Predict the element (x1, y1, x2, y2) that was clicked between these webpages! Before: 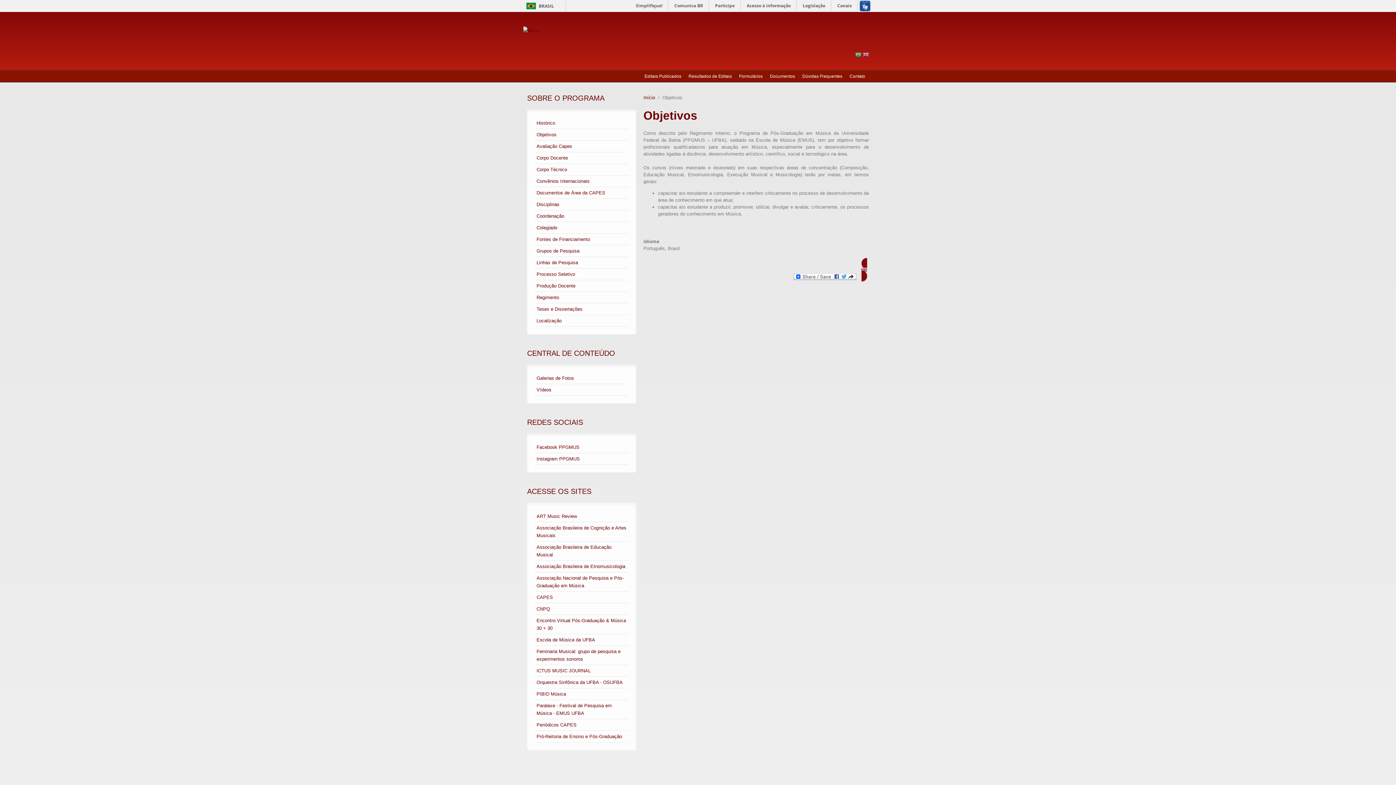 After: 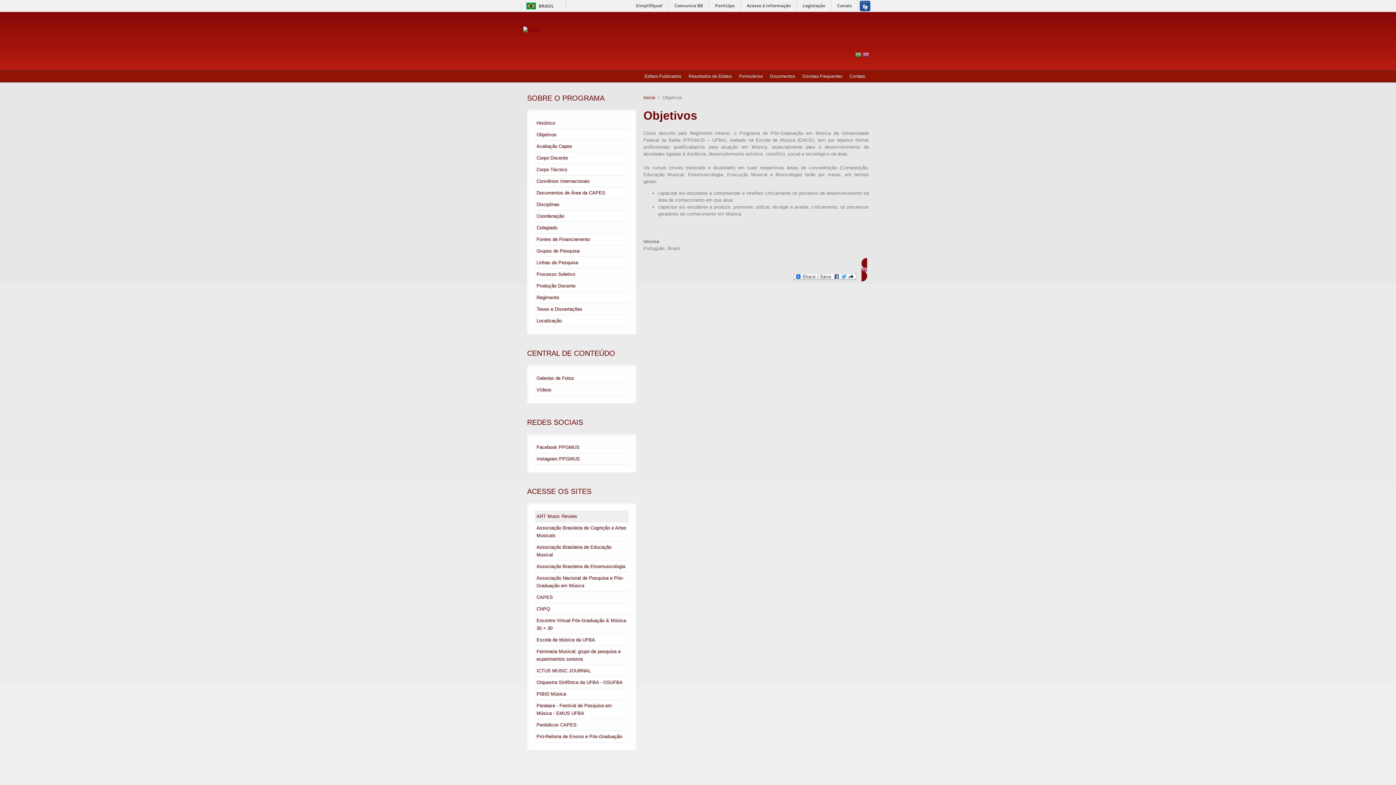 Action: bbox: (536, 513, 577, 519) label: ART Music Review